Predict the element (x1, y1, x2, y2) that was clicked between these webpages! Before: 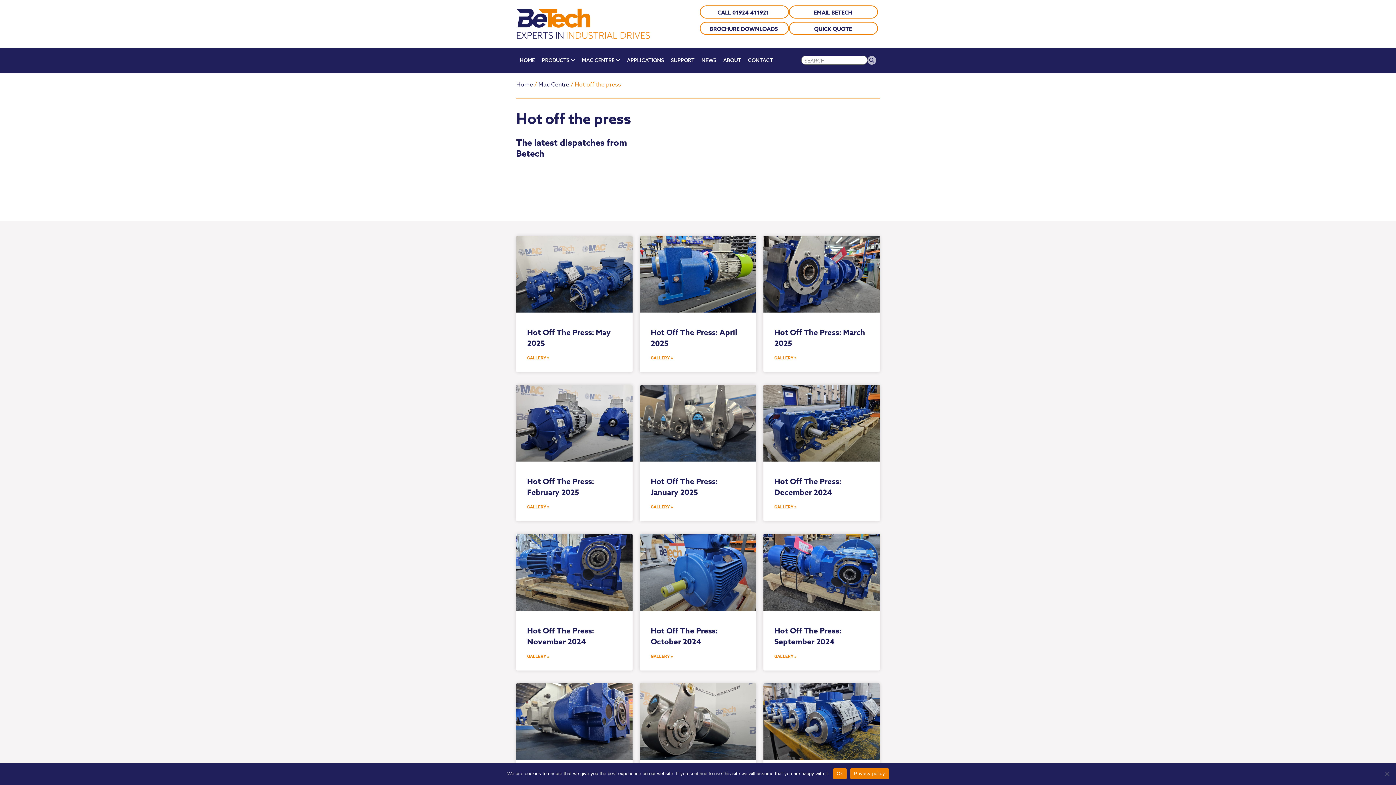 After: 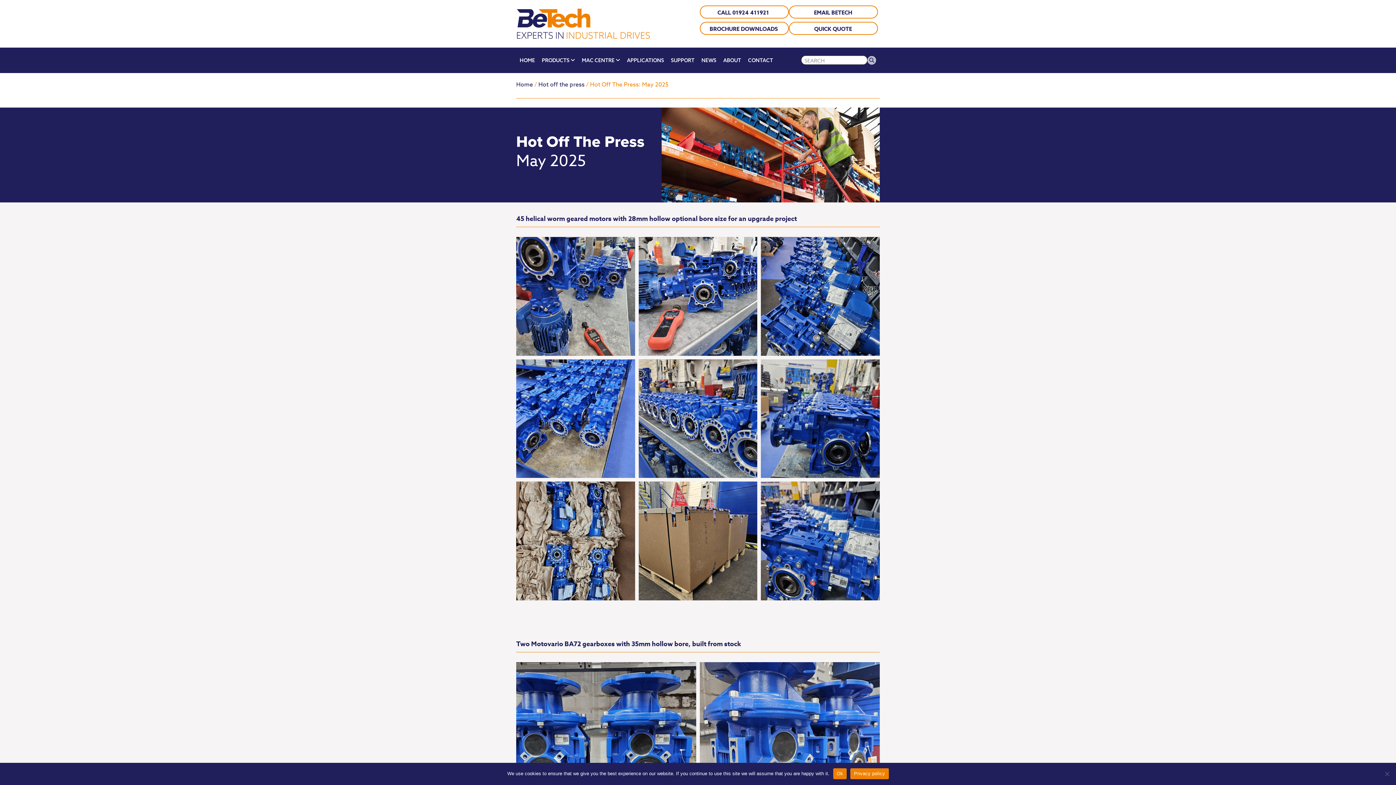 Action: bbox: (527, 354, 549, 361) label: Read more about Hot Off The Press: May 2025